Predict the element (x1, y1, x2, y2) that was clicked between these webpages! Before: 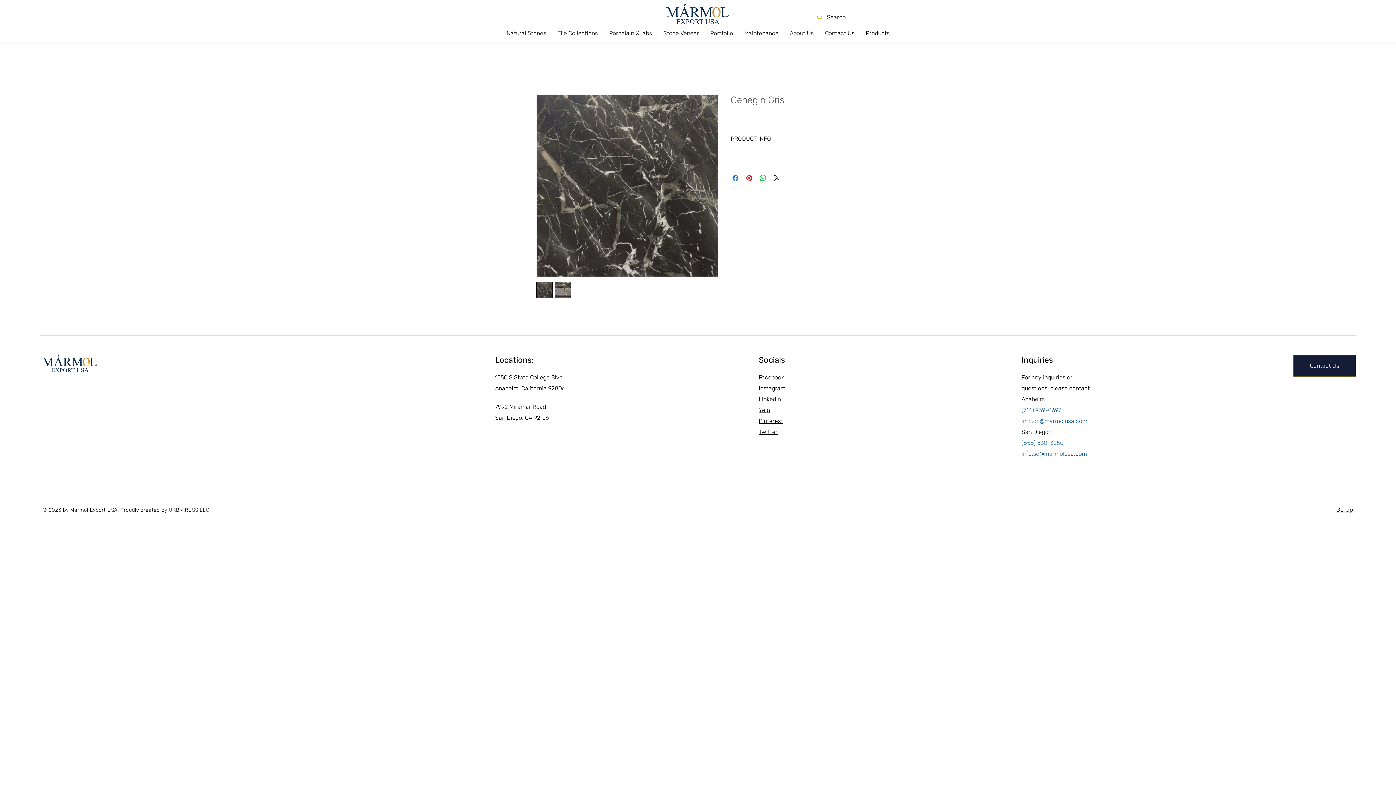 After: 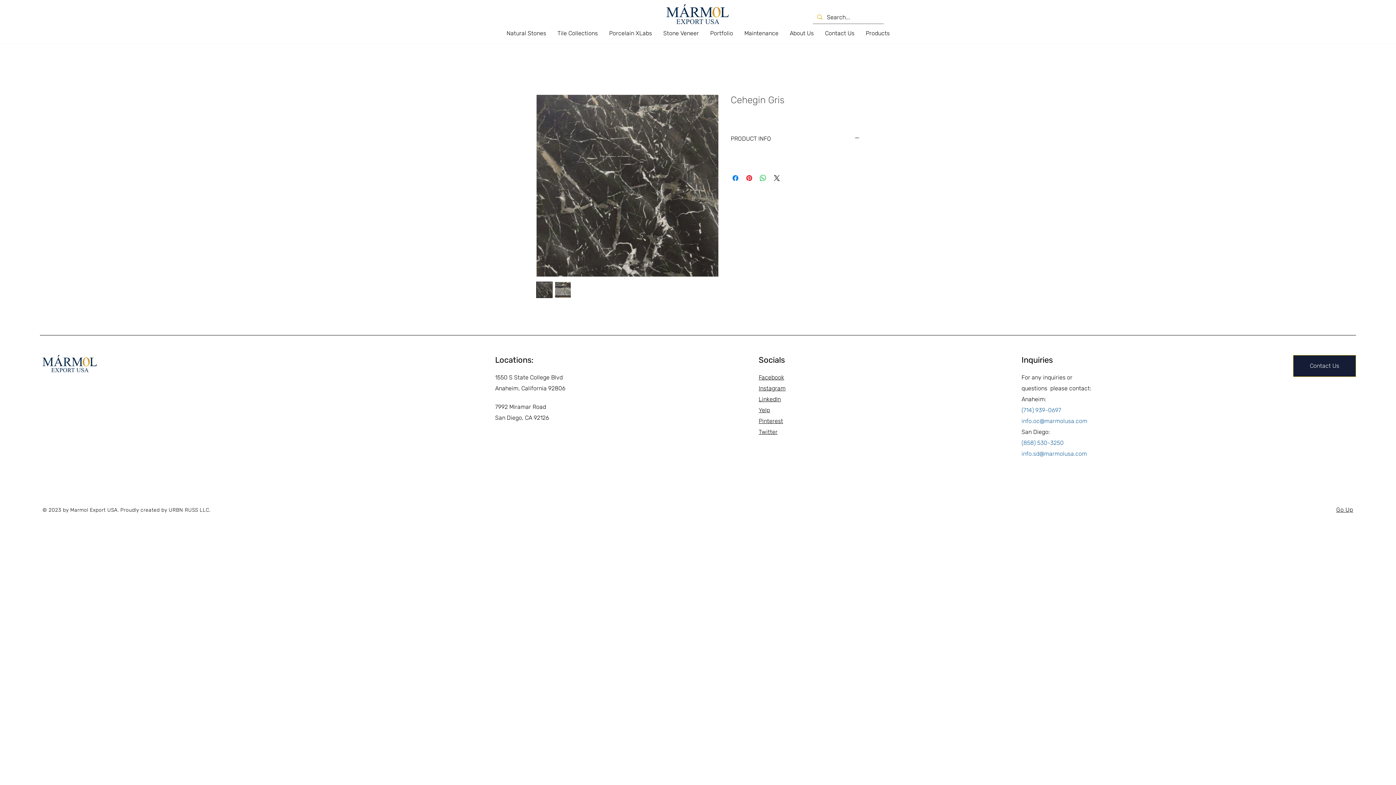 Action: bbox: (758, 396, 781, 402) label: LinkedIn